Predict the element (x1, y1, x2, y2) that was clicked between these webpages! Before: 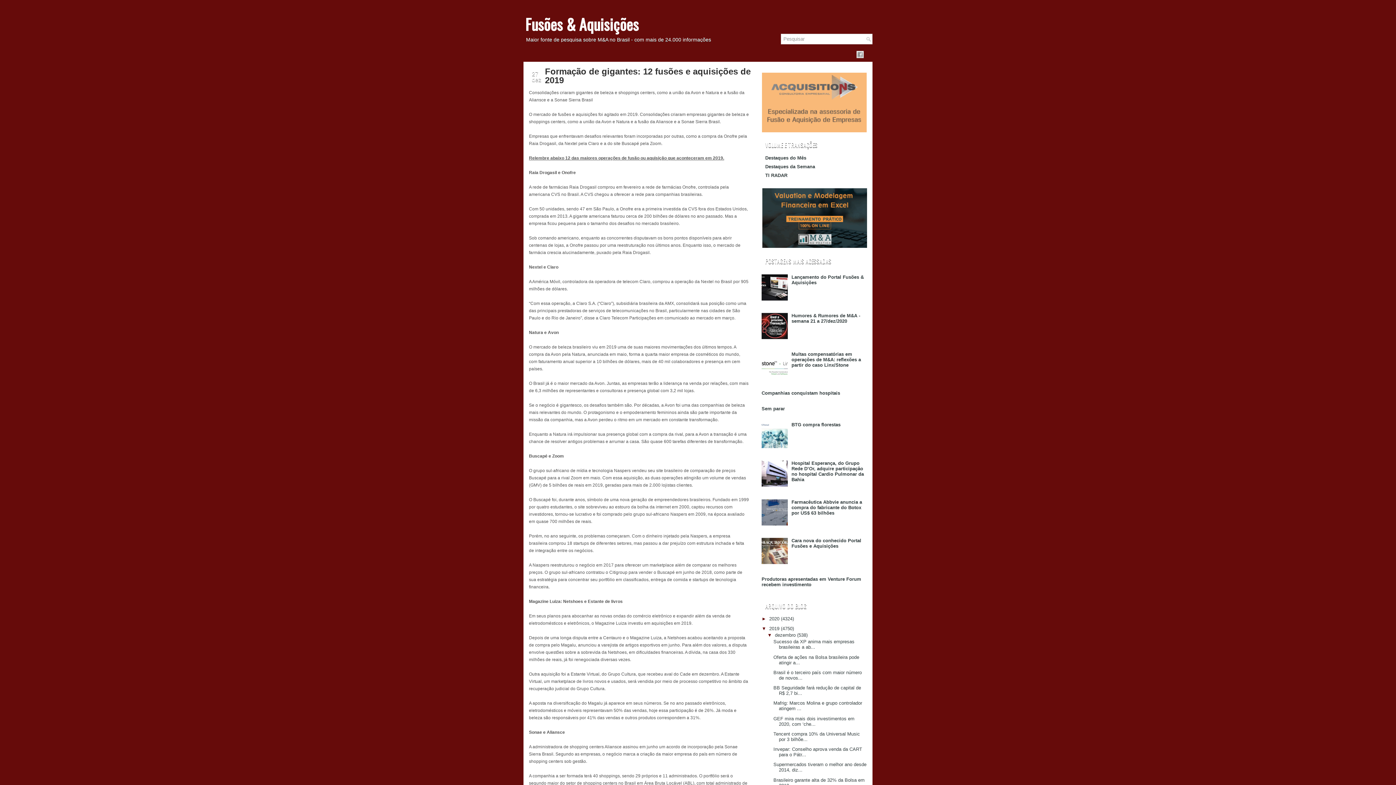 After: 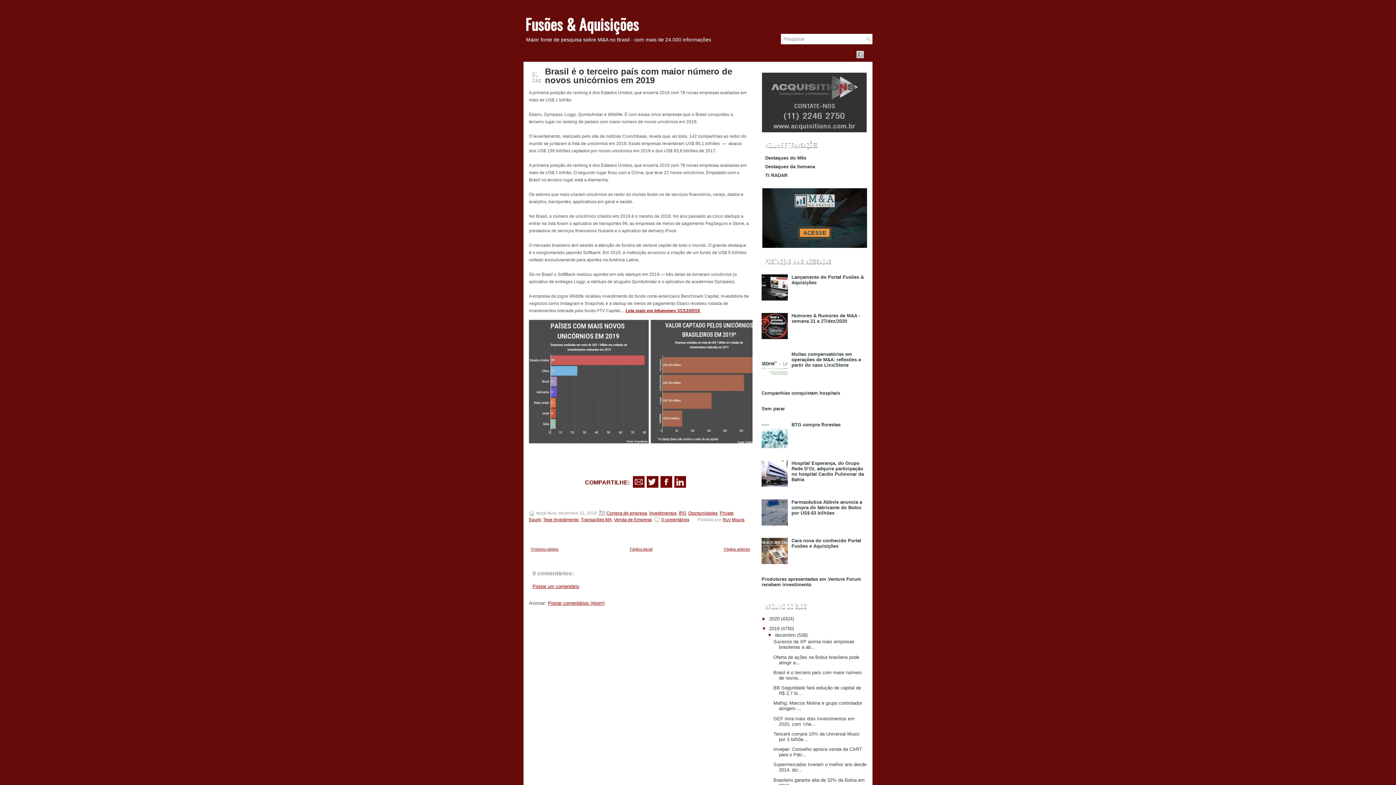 Action: bbox: (773, 670, 861, 681) label: Brasil é o terceiro país com maior número de novos...